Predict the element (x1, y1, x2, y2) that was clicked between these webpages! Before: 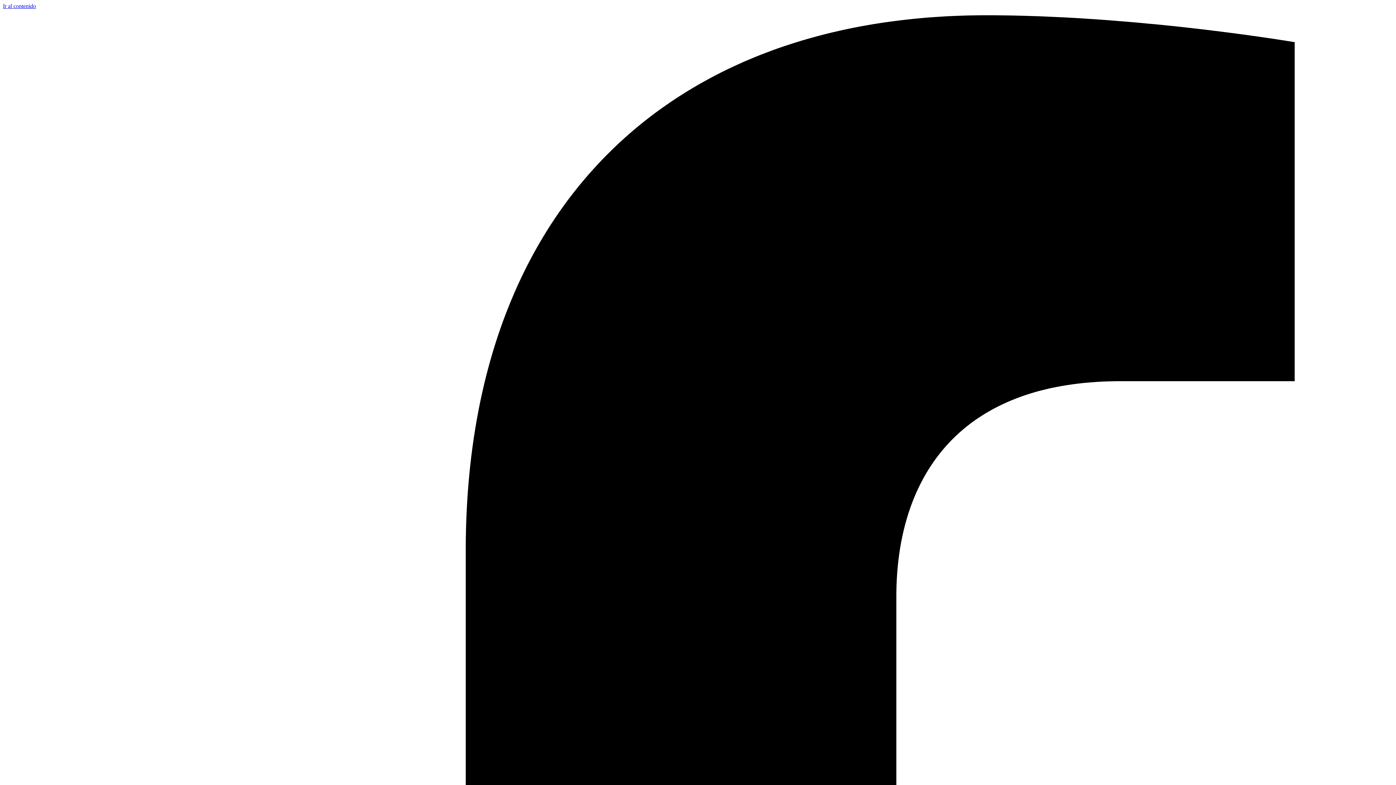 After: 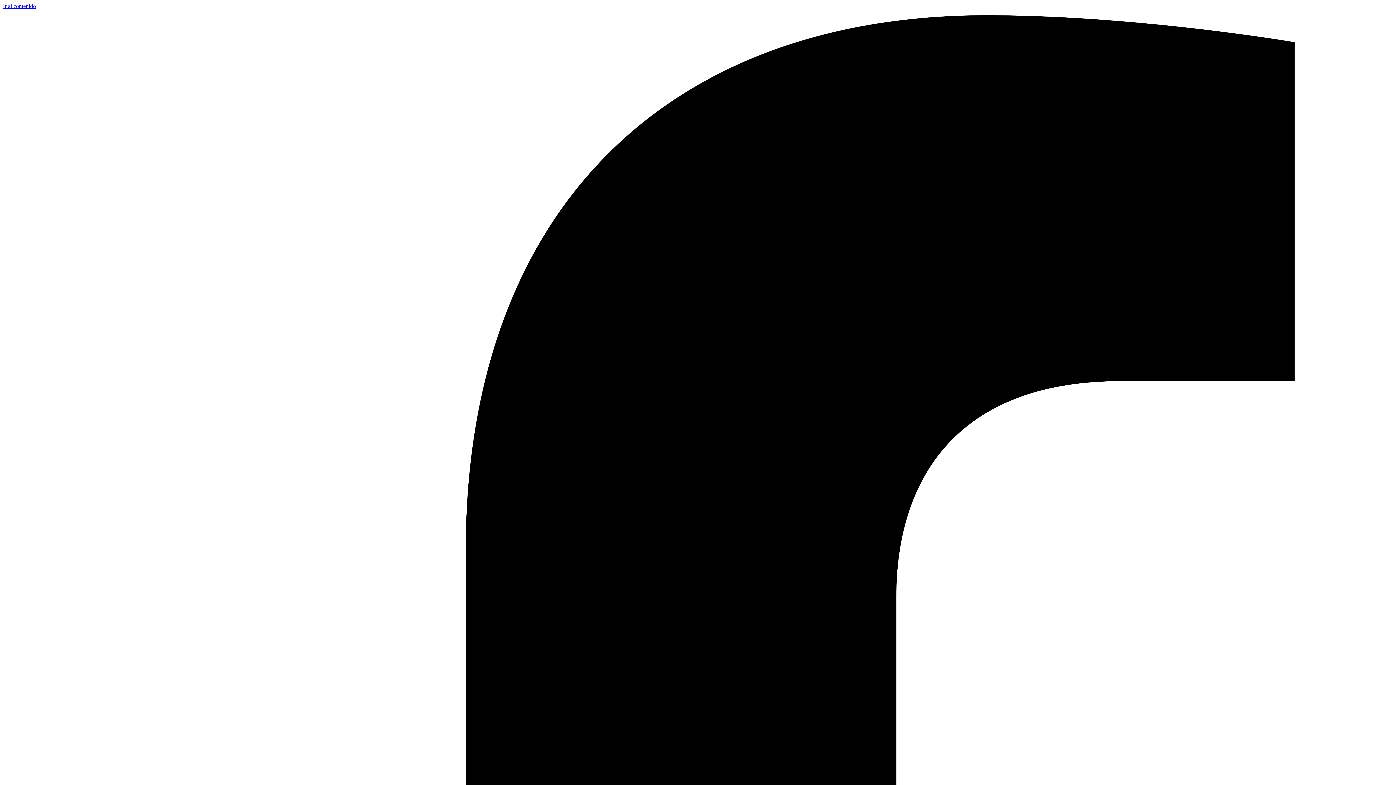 Action: bbox: (2, 2, 36, 9) label: Ir al contenido